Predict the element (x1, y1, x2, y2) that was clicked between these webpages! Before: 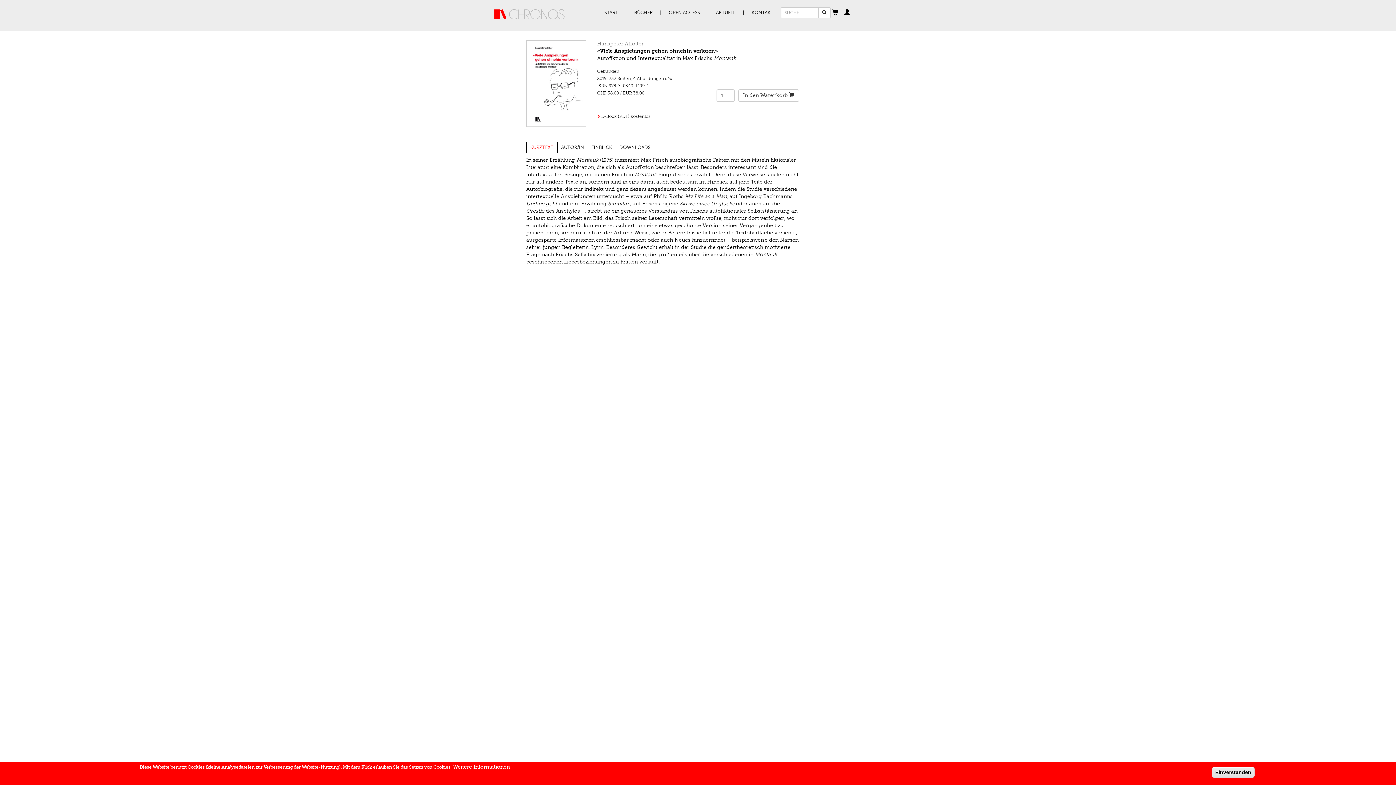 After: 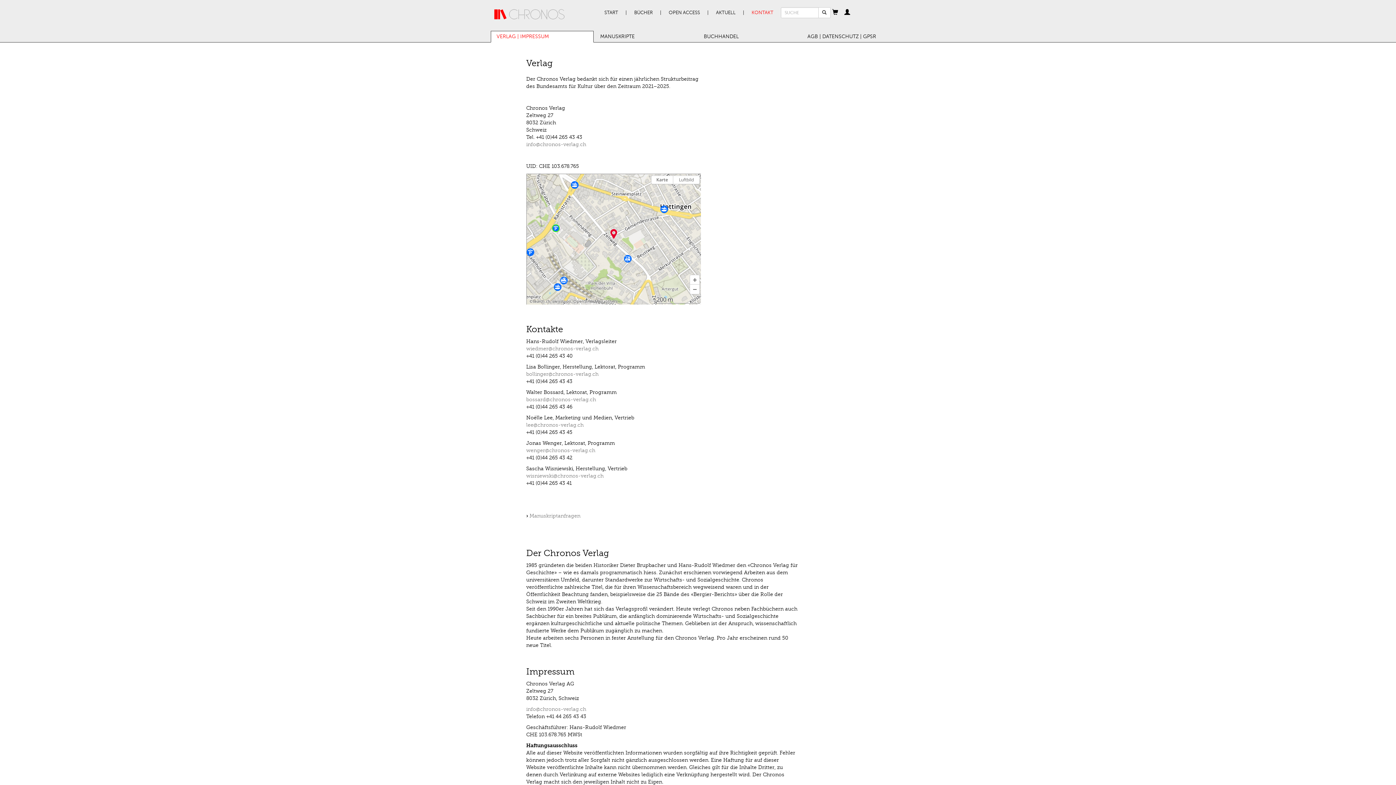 Action: label: KONTAKT bbox: (748, 5, 777, 20)